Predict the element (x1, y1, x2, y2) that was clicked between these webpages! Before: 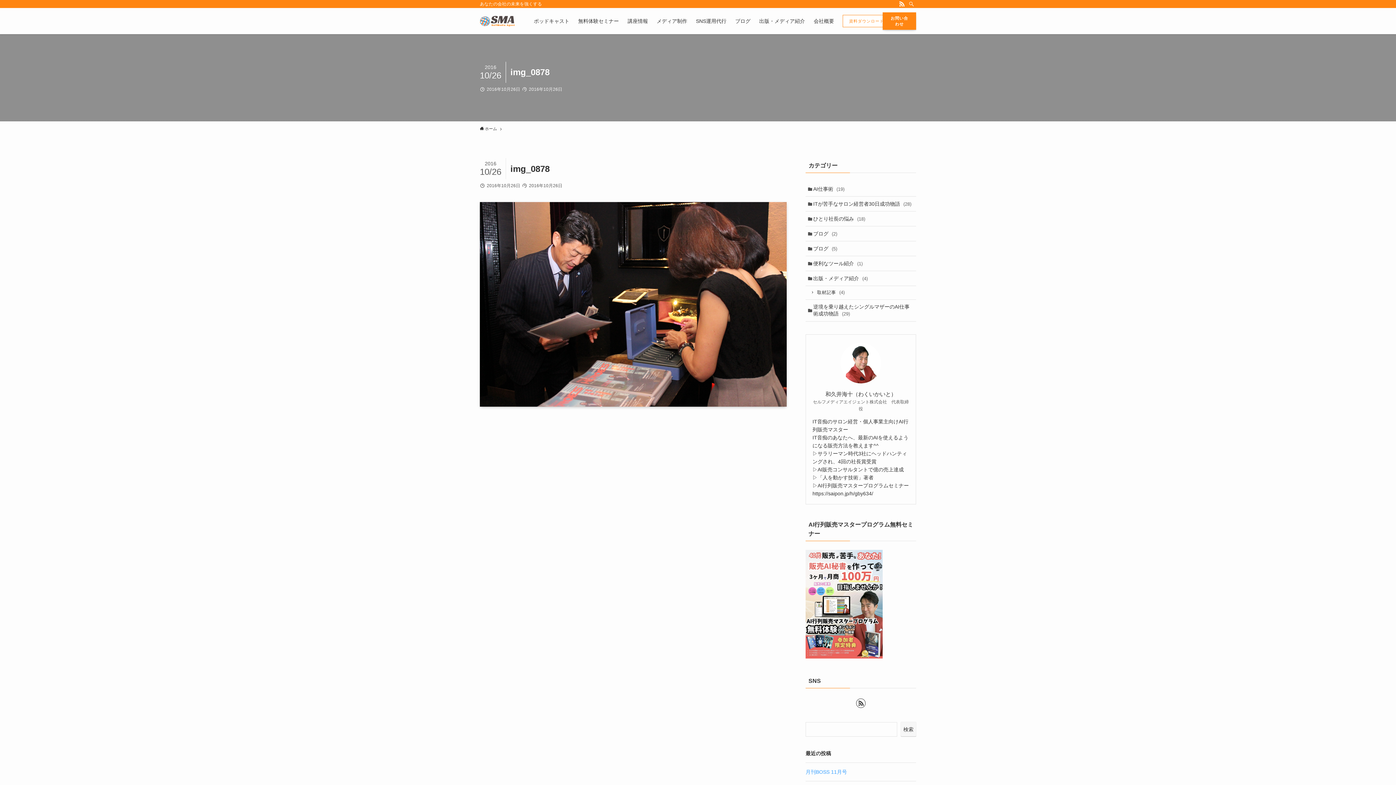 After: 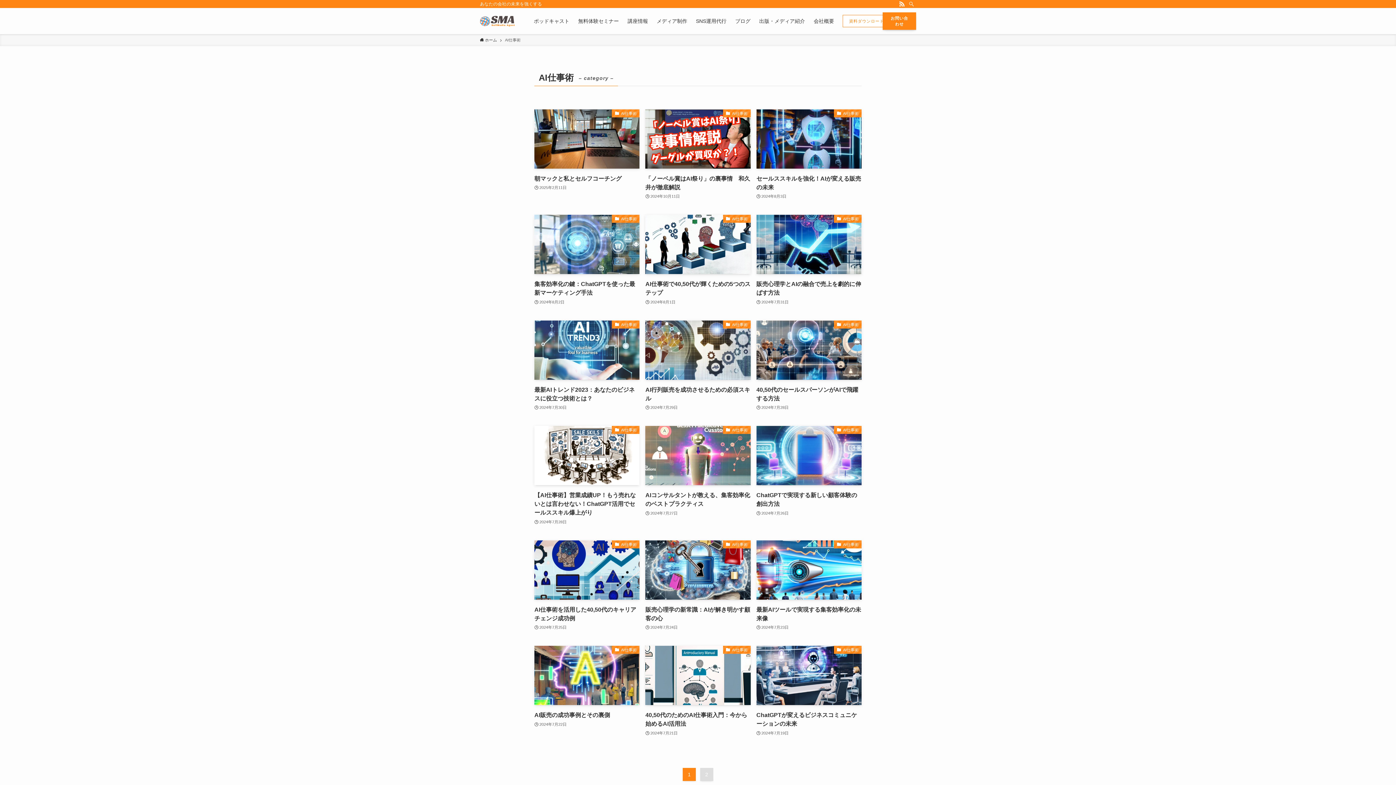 Action: label: AI仕事術 (19) bbox: (805, 181, 916, 196)